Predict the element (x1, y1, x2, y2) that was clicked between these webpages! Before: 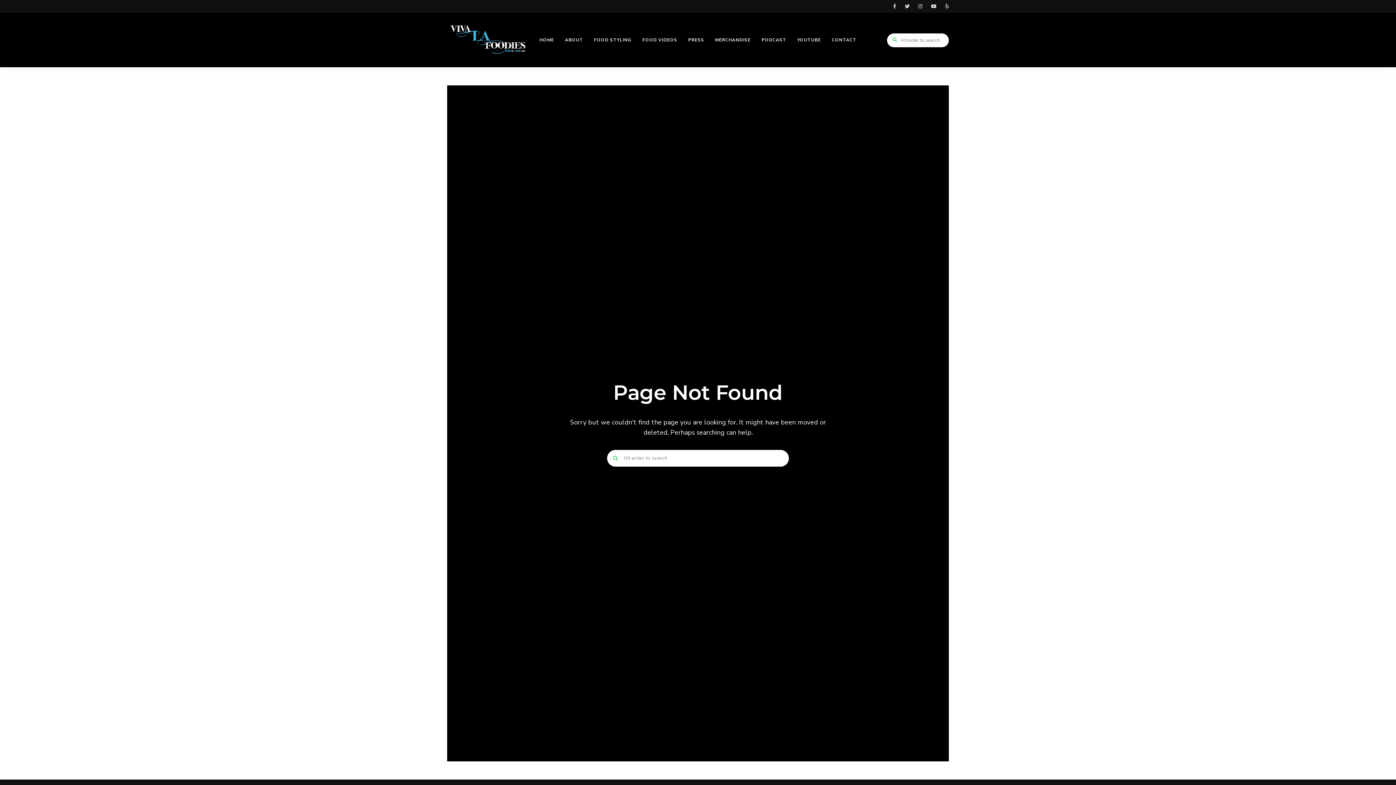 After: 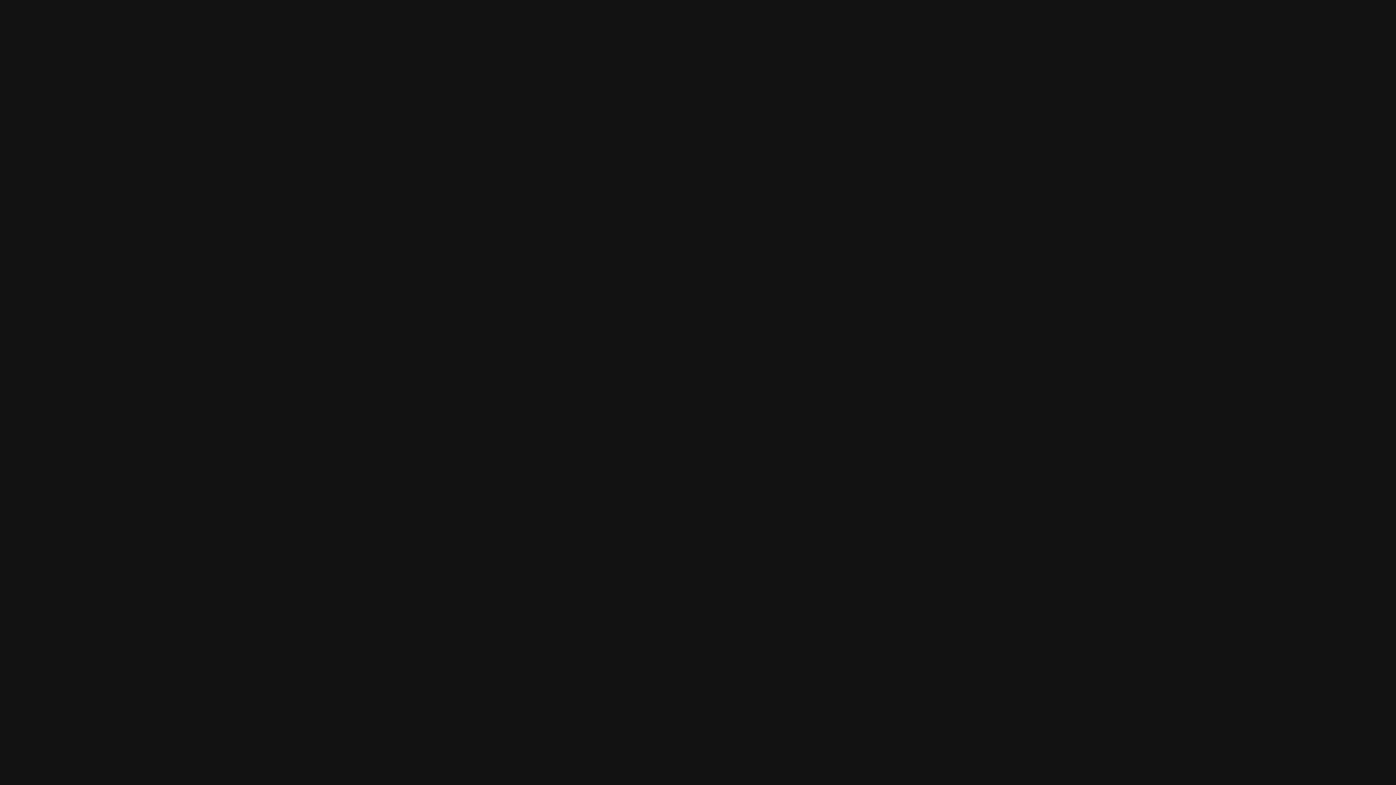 Action: bbox: (756, 21, 791, 58) label: PODCAST